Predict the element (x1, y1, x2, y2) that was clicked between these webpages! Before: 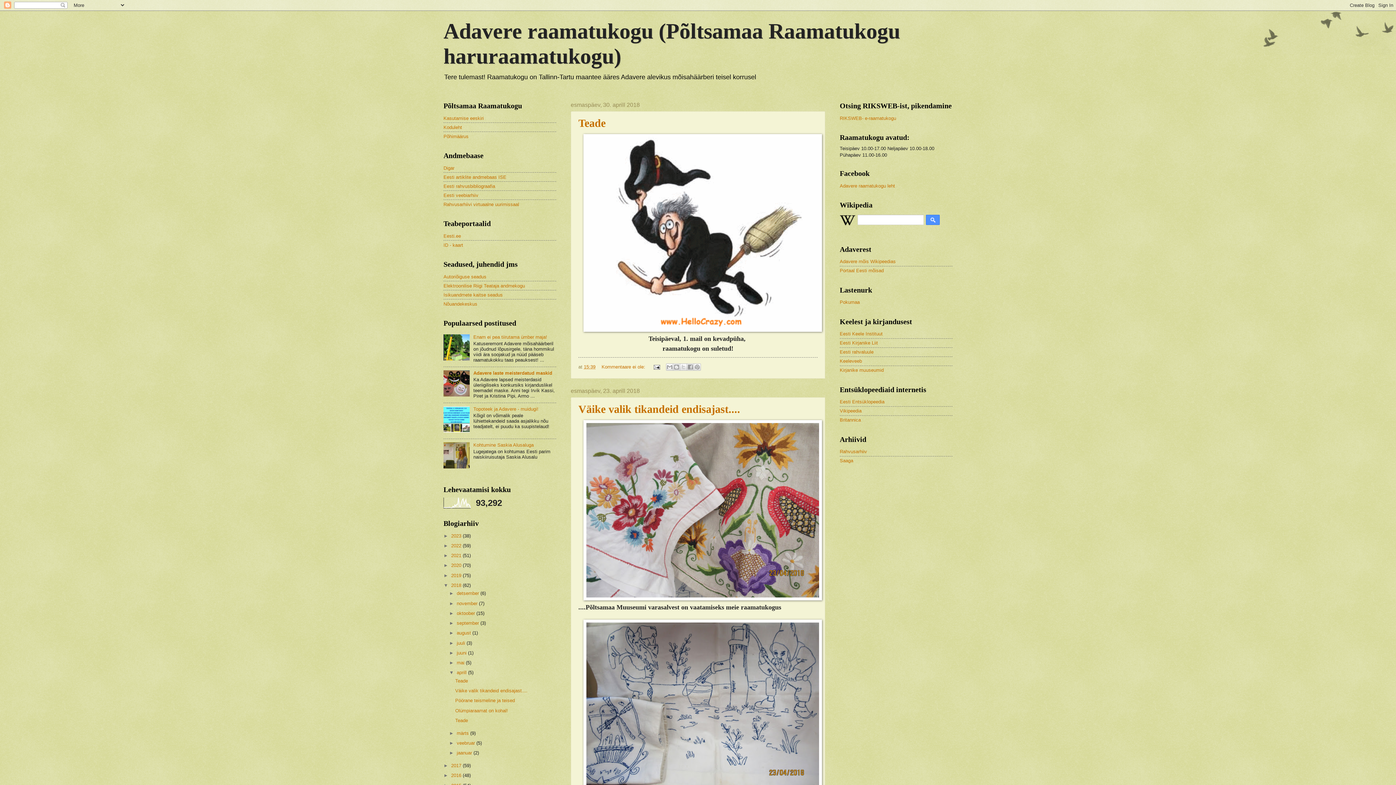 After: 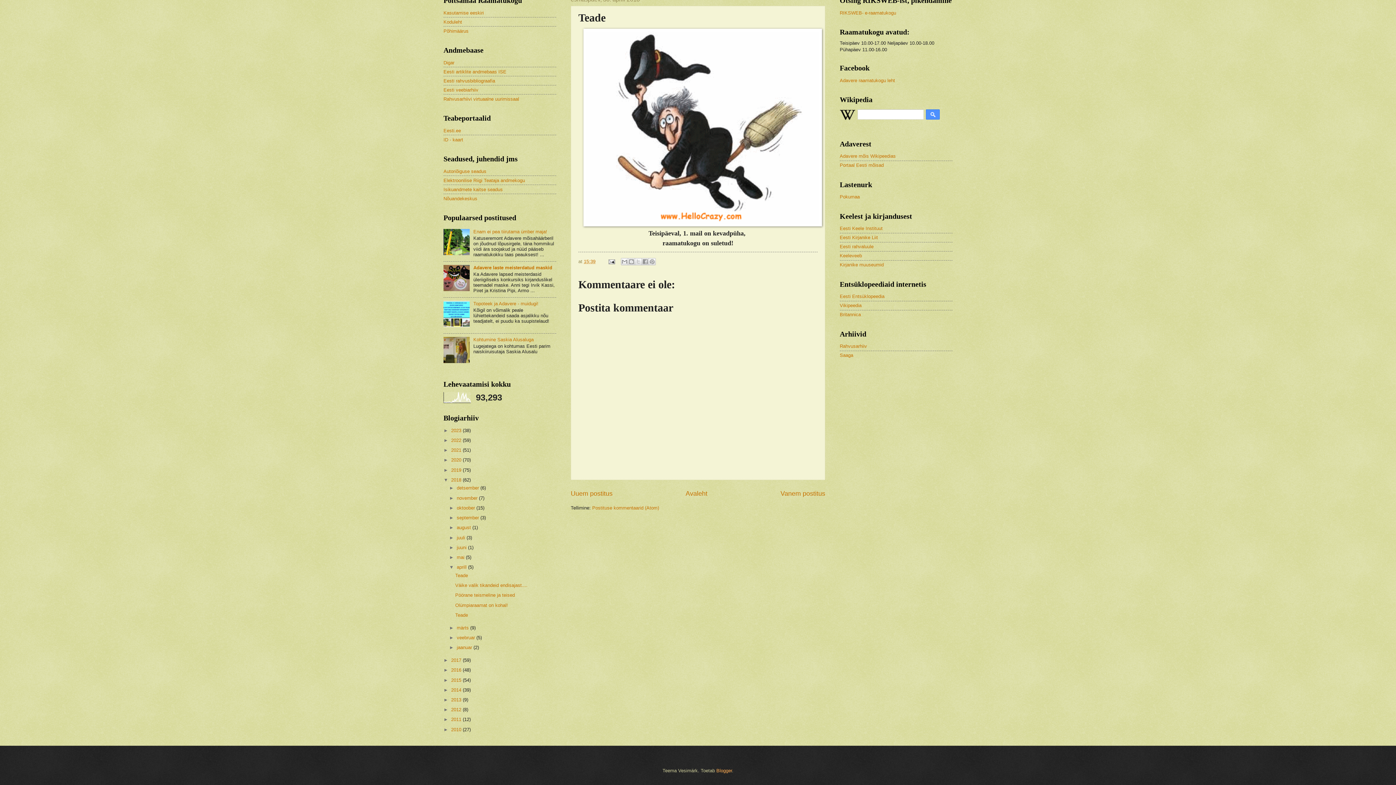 Action: bbox: (601, 364, 646, 369) label: Kommentaare ei ole: 